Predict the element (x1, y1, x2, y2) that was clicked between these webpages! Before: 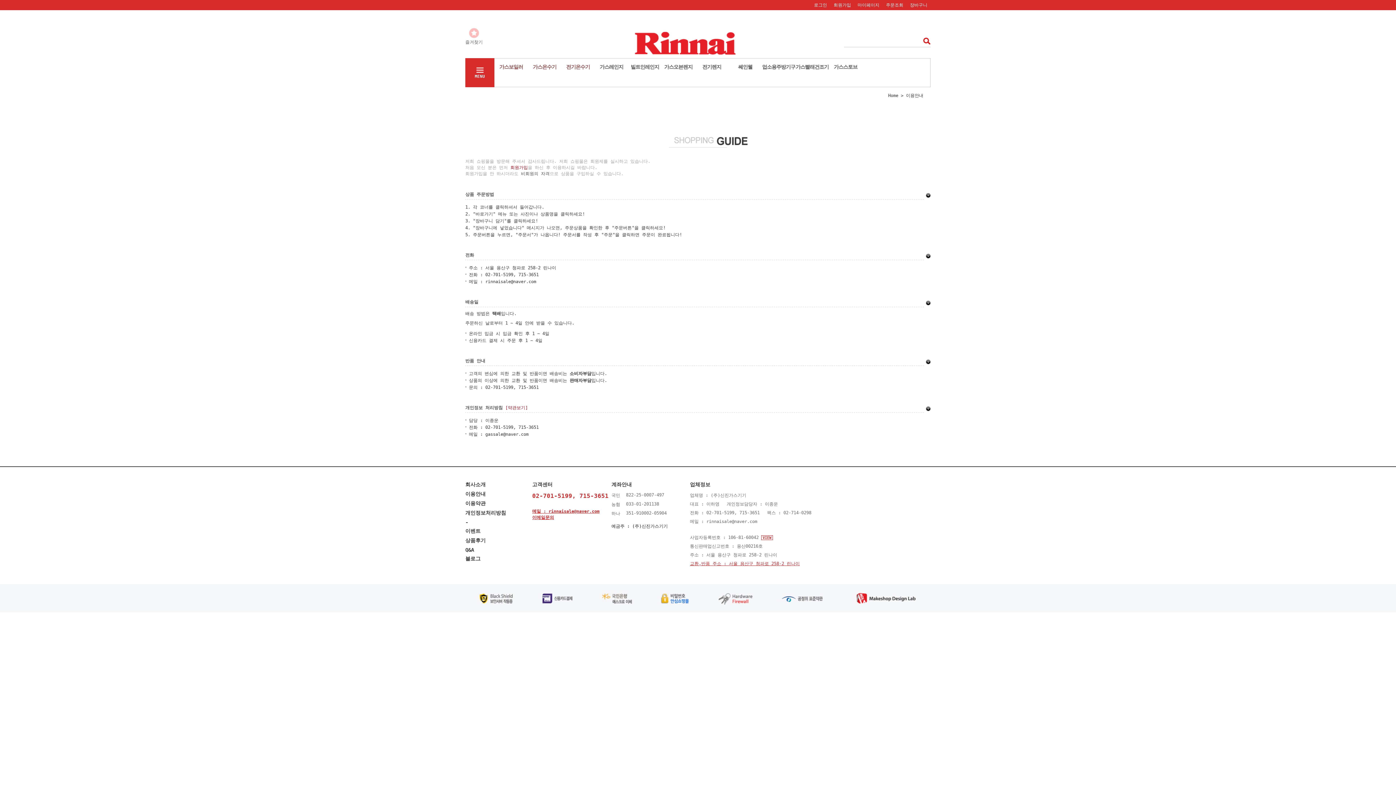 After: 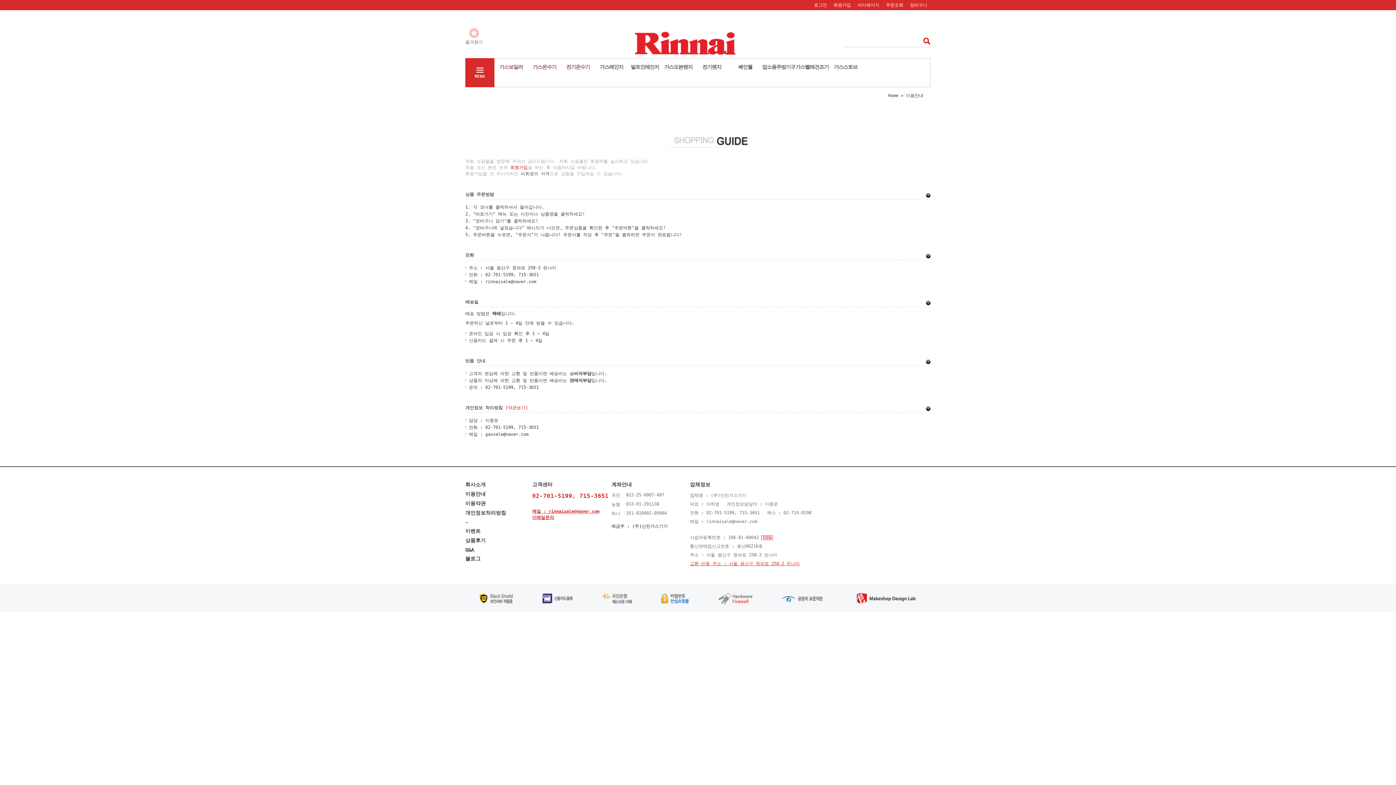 Action: label: [약관보기] bbox: (505, 405, 528, 410)